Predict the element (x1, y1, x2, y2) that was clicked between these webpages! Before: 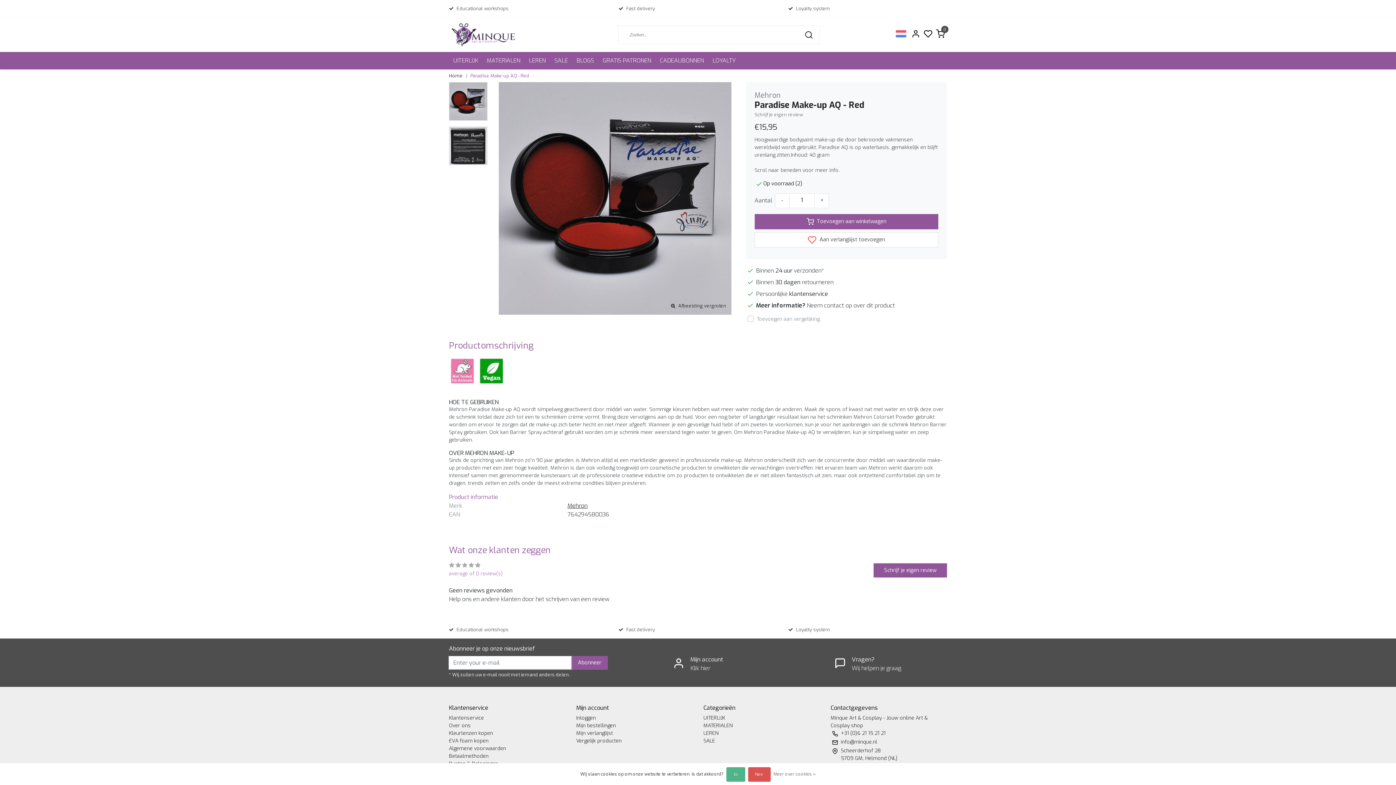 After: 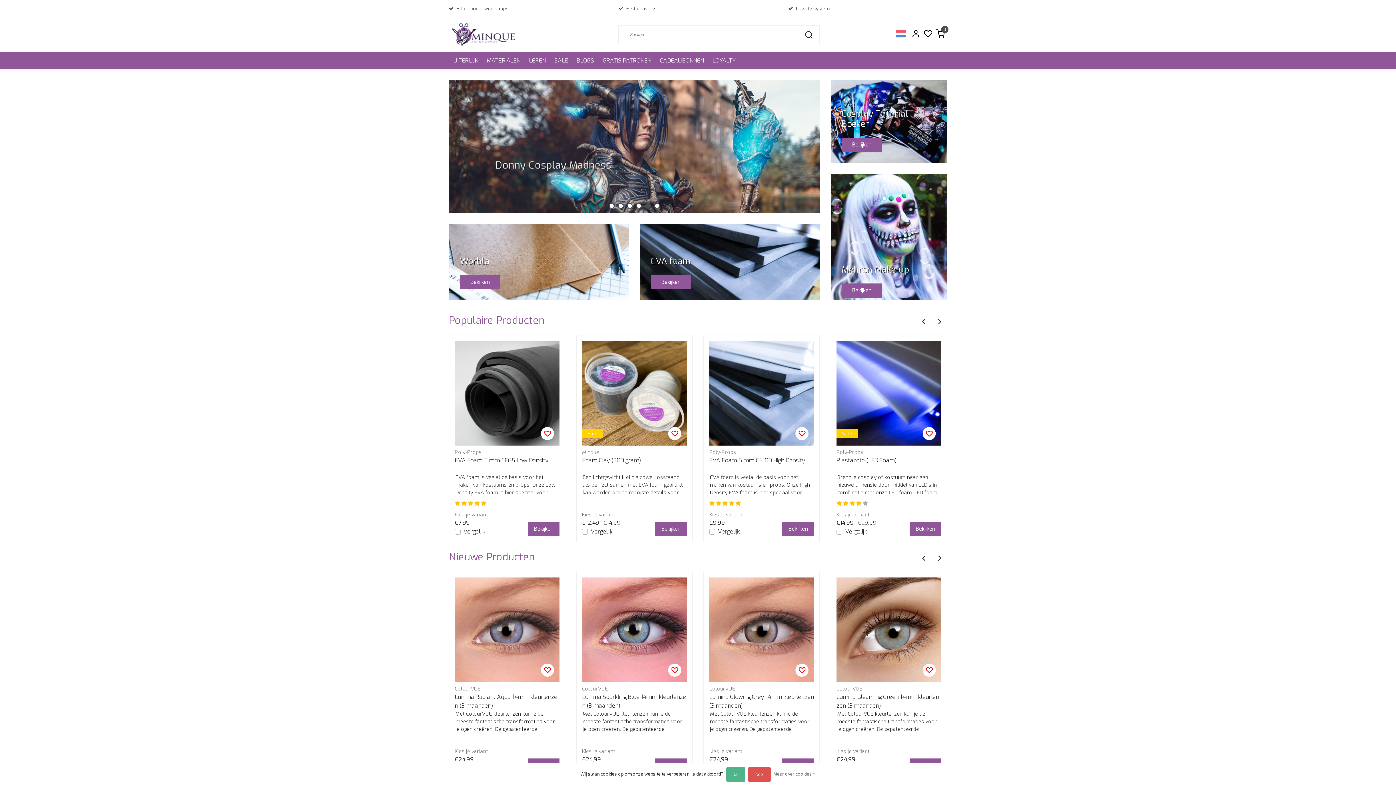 Action: bbox: (449, 72, 462, 78) label: Home